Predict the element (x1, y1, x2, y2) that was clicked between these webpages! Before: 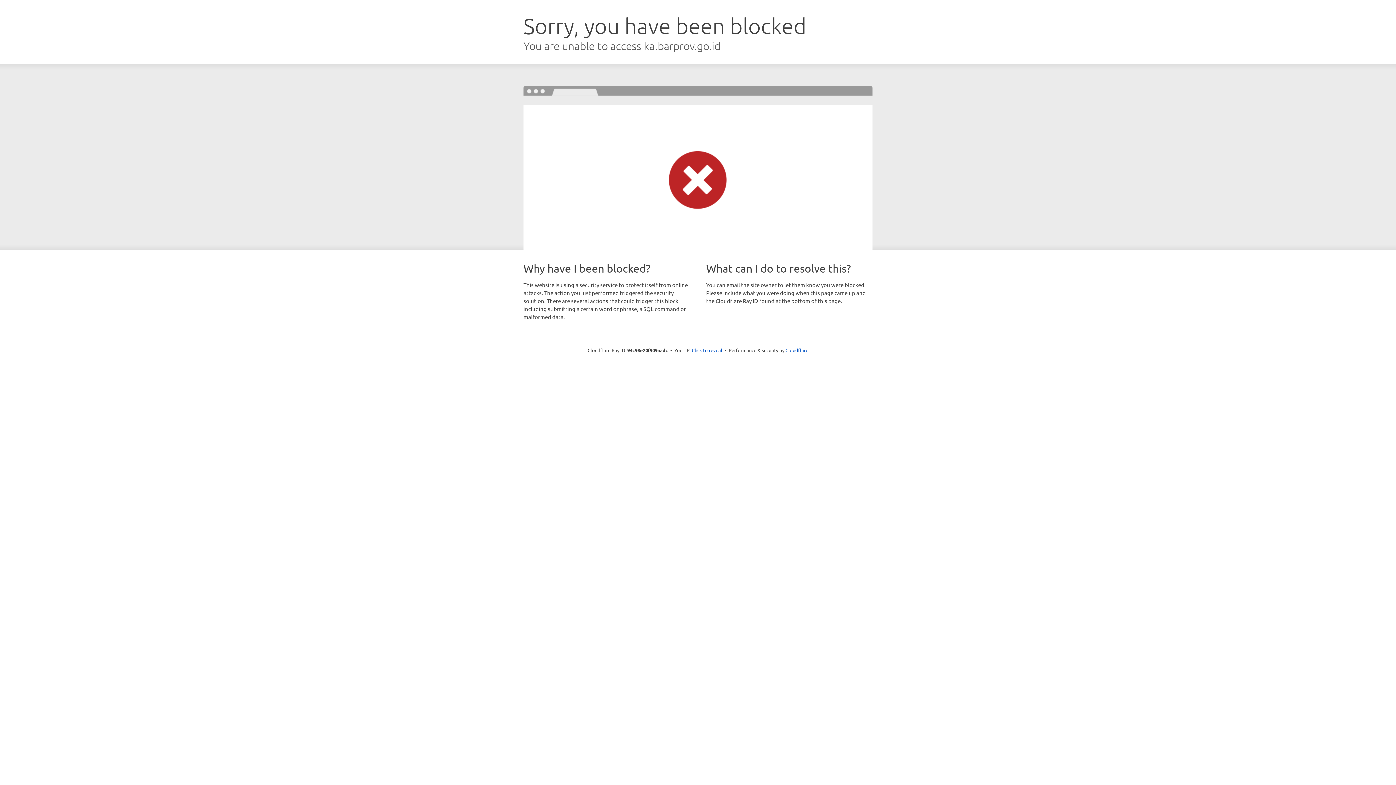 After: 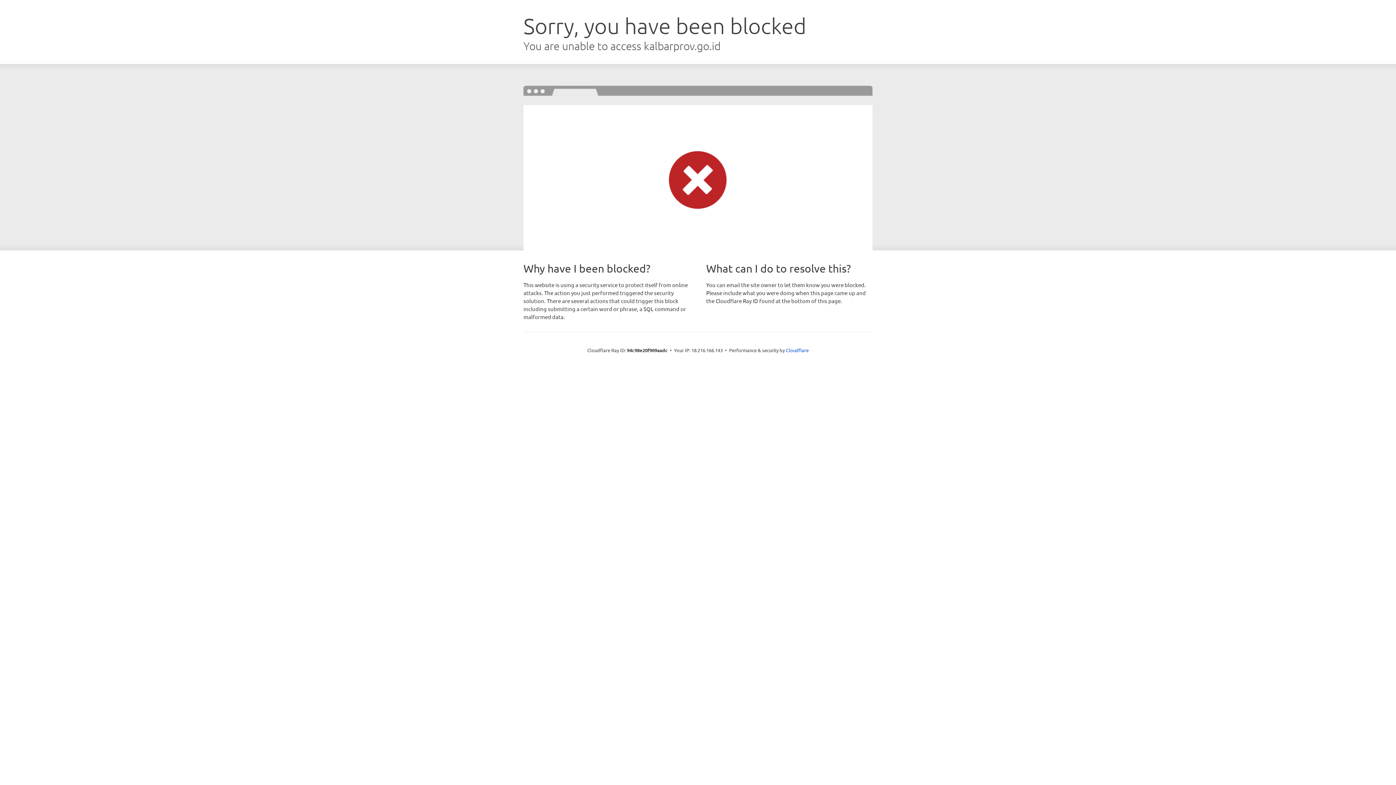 Action: bbox: (692, 346, 722, 353) label: Click to reveal